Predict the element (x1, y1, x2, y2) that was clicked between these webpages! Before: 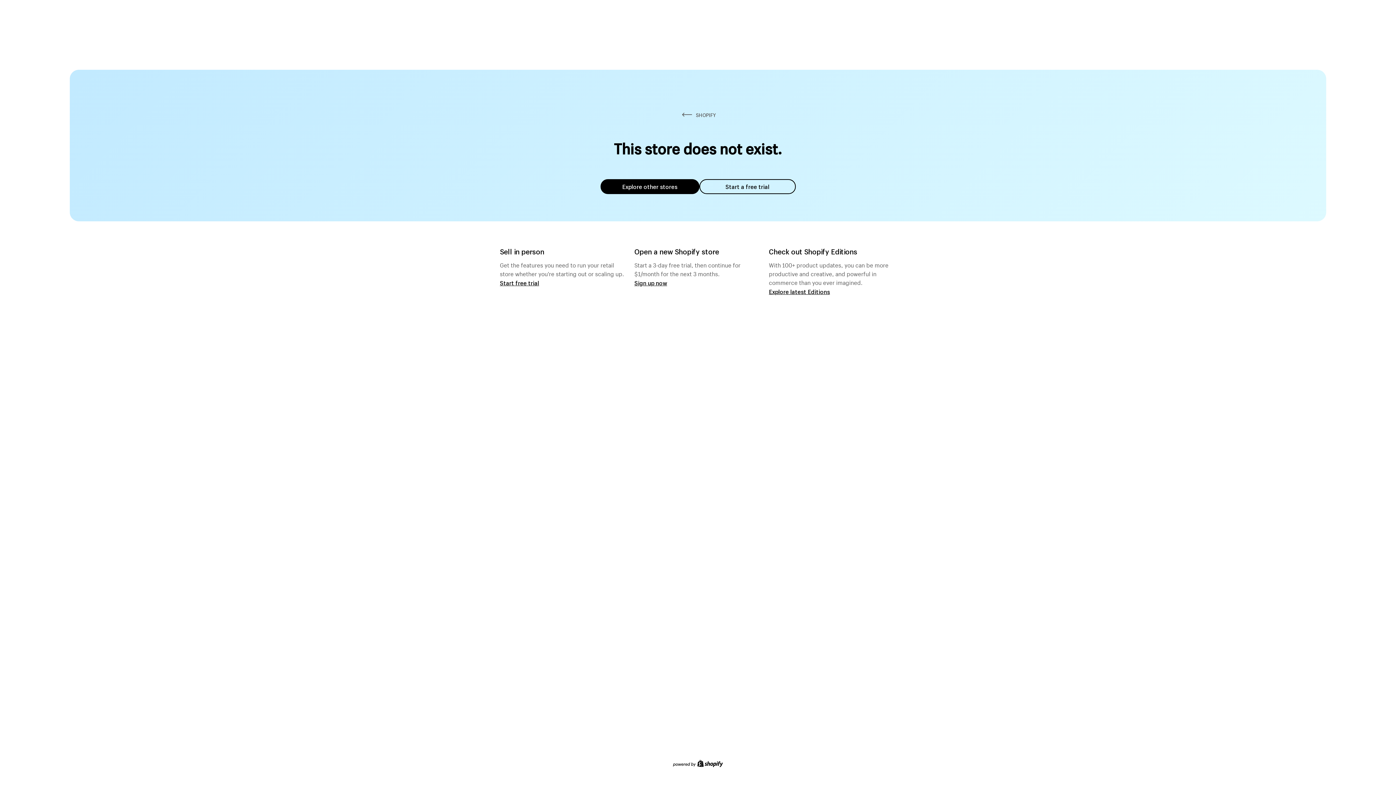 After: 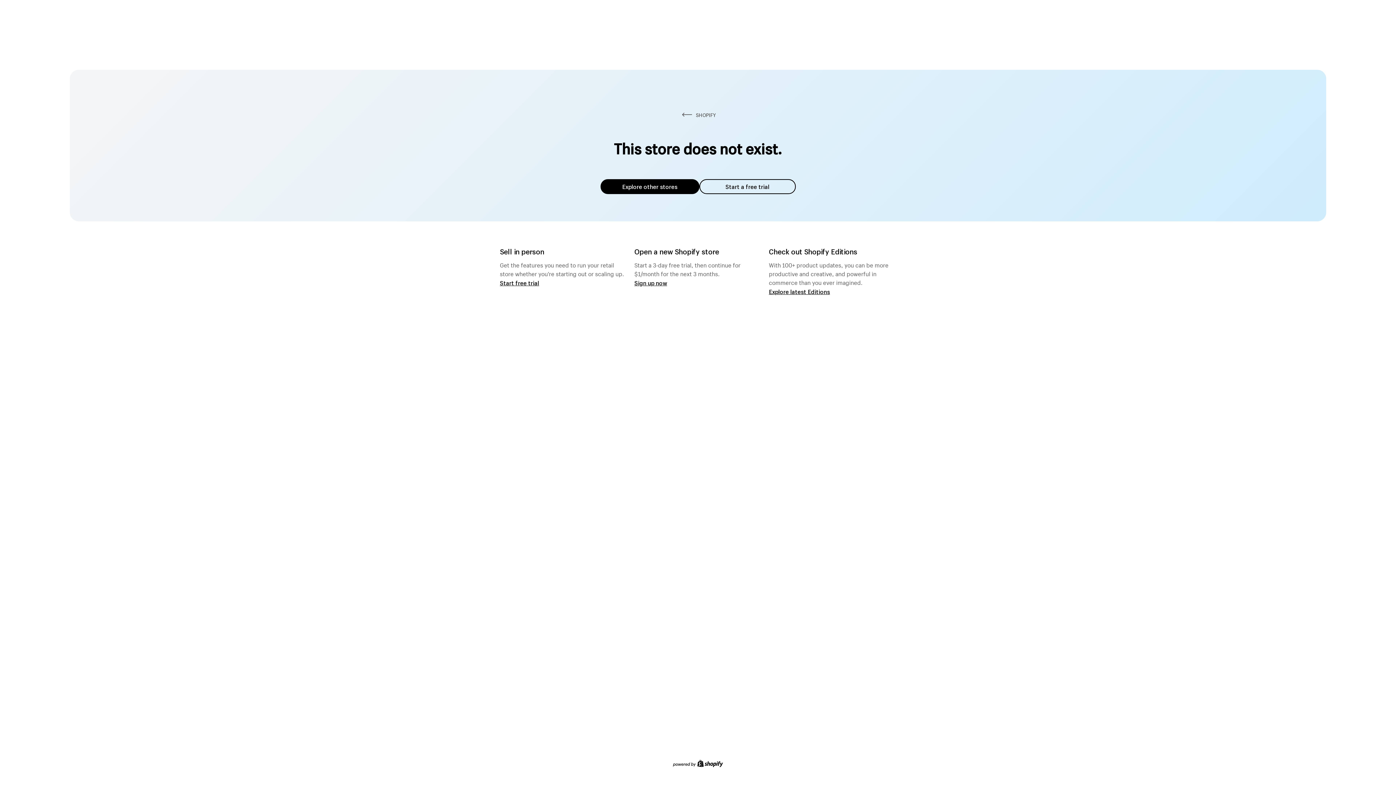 Action: bbox: (600, 179, 699, 194) label: Explore other stores